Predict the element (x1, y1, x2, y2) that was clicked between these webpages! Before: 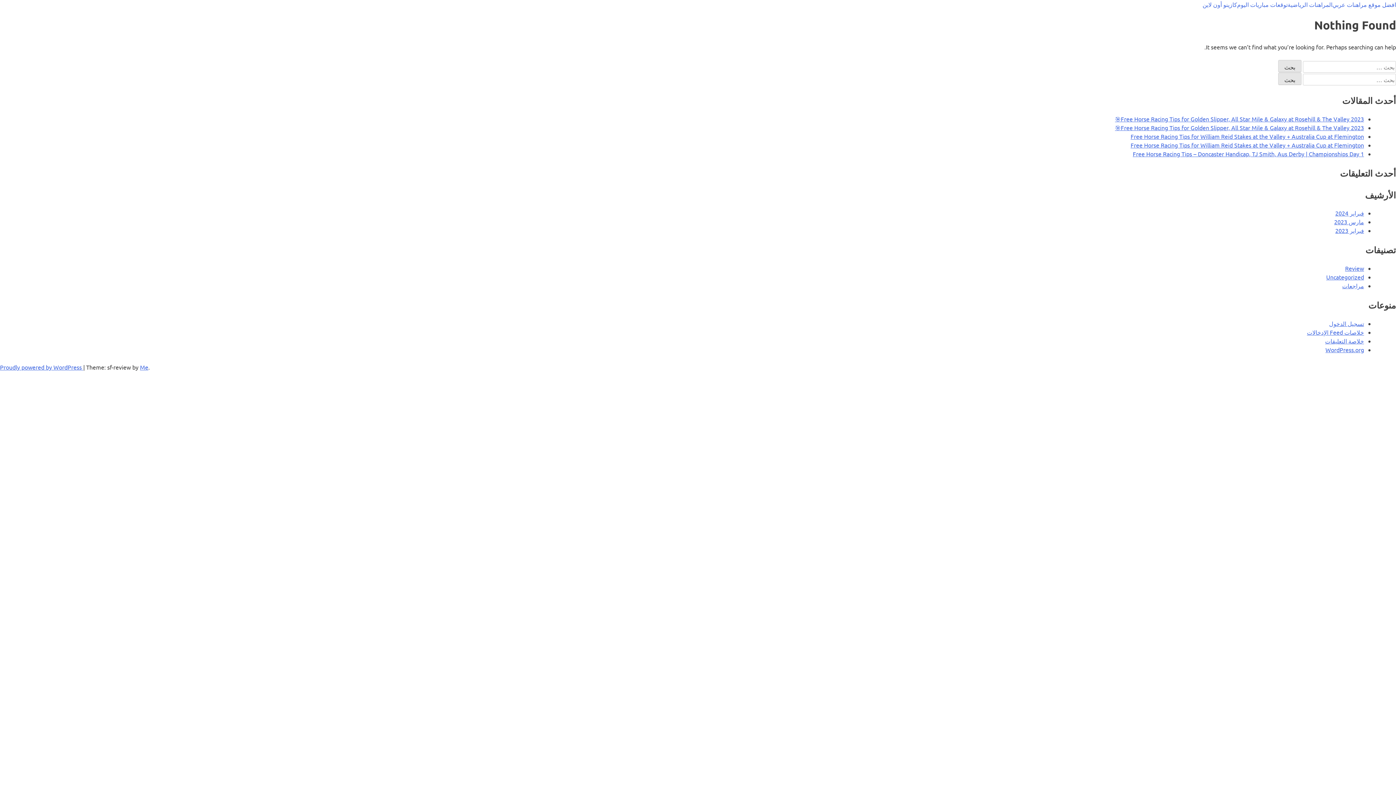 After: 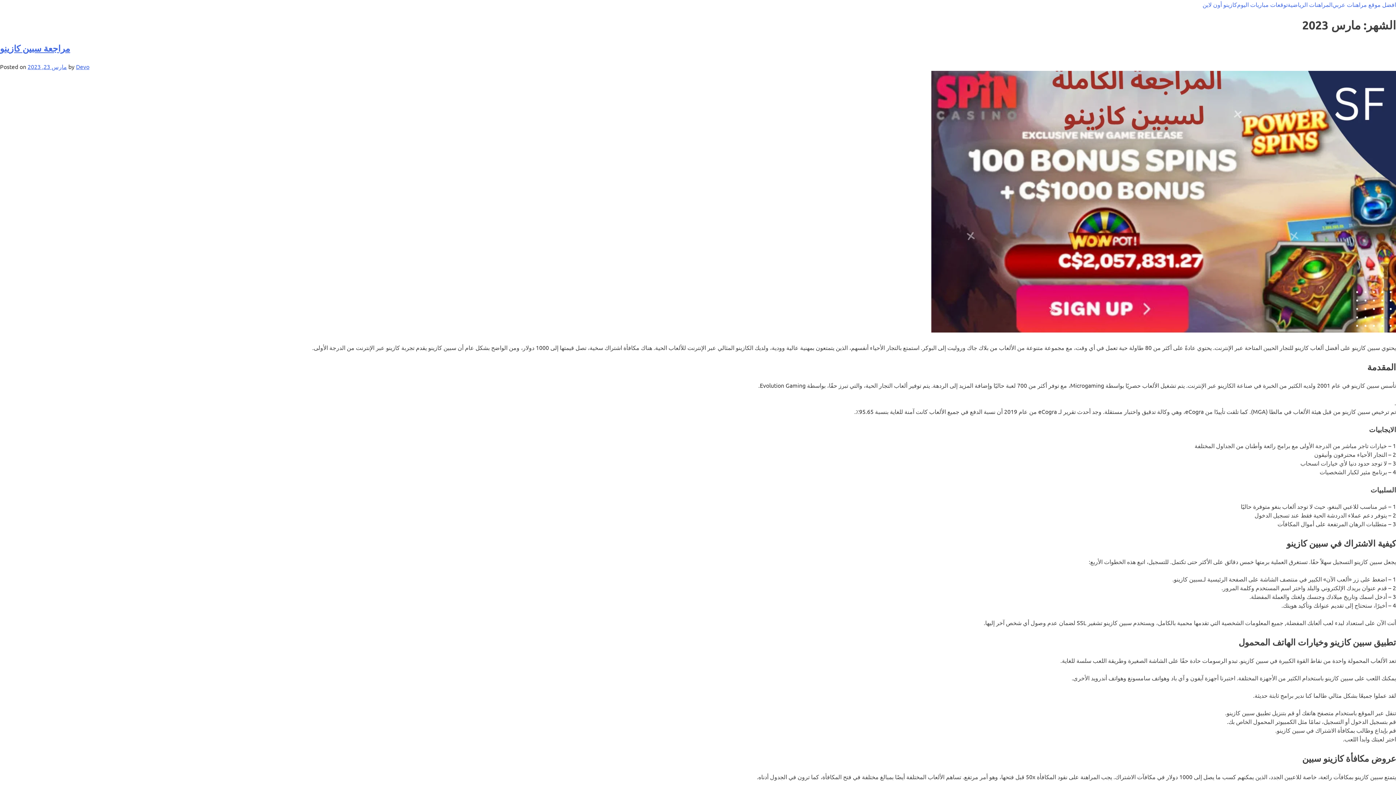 Action: bbox: (1334, 218, 1364, 225) label: مارس 2023